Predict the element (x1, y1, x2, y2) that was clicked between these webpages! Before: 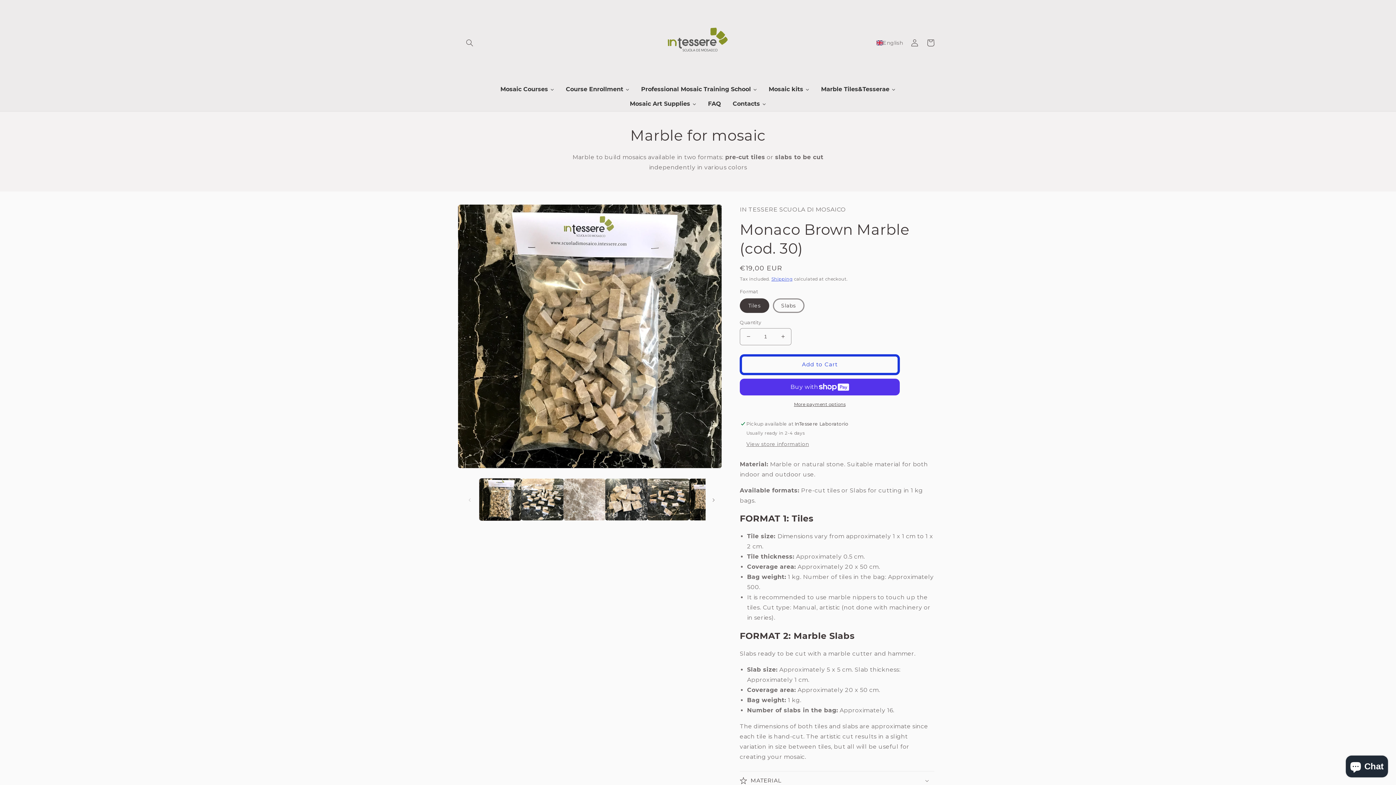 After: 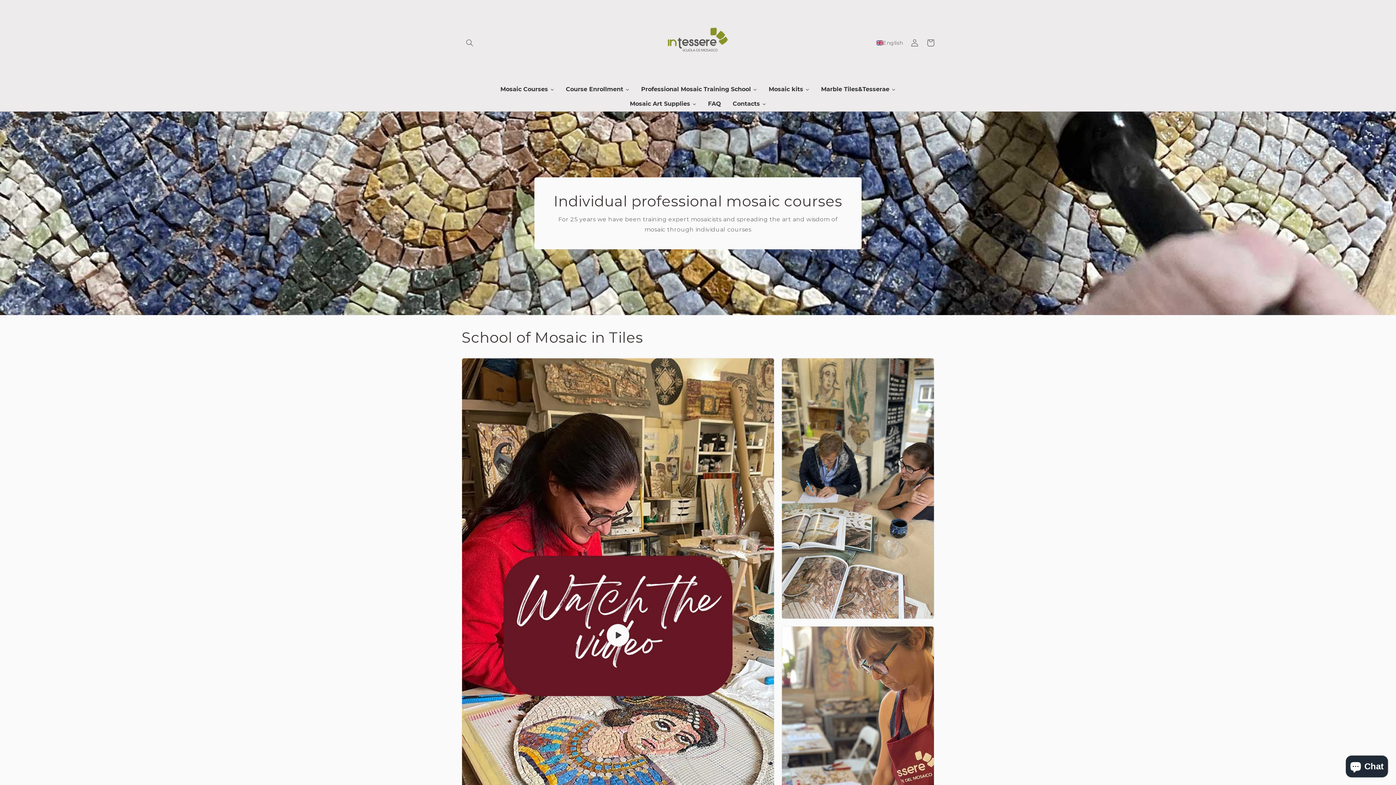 Action: label: Professional Mosaic Training School bbox: (635, 82, 763, 96)